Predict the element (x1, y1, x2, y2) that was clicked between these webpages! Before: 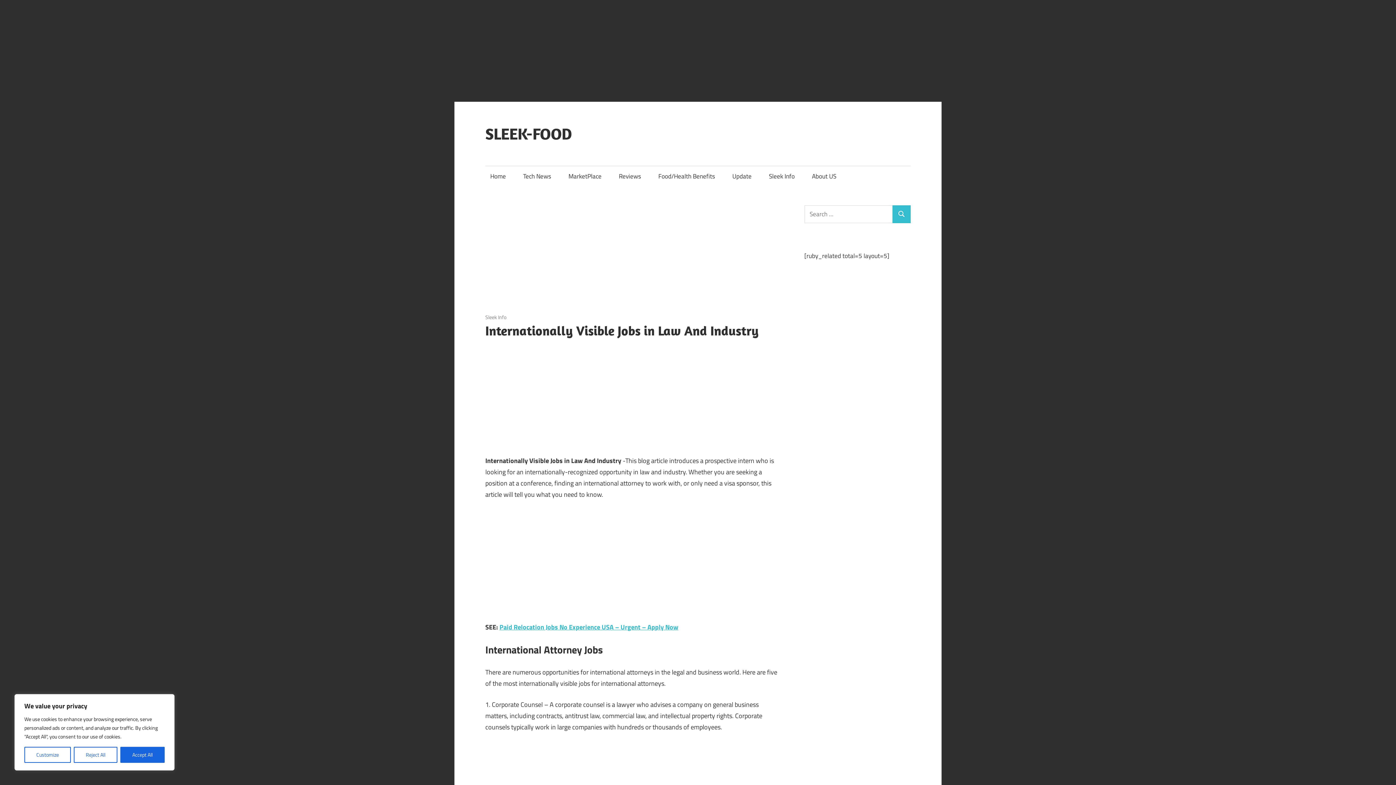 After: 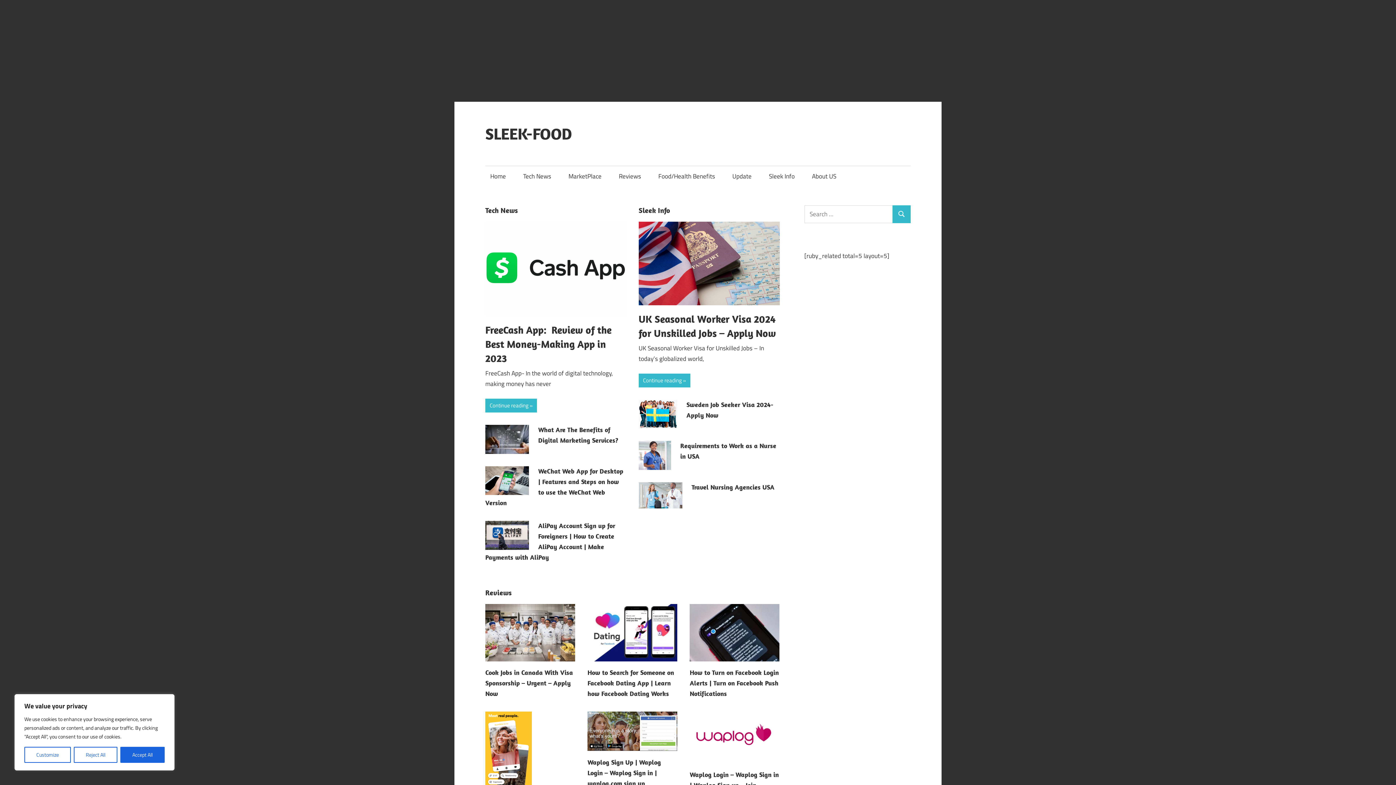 Action: label: SLEEK-FOOD bbox: (485, 123, 572, 143)